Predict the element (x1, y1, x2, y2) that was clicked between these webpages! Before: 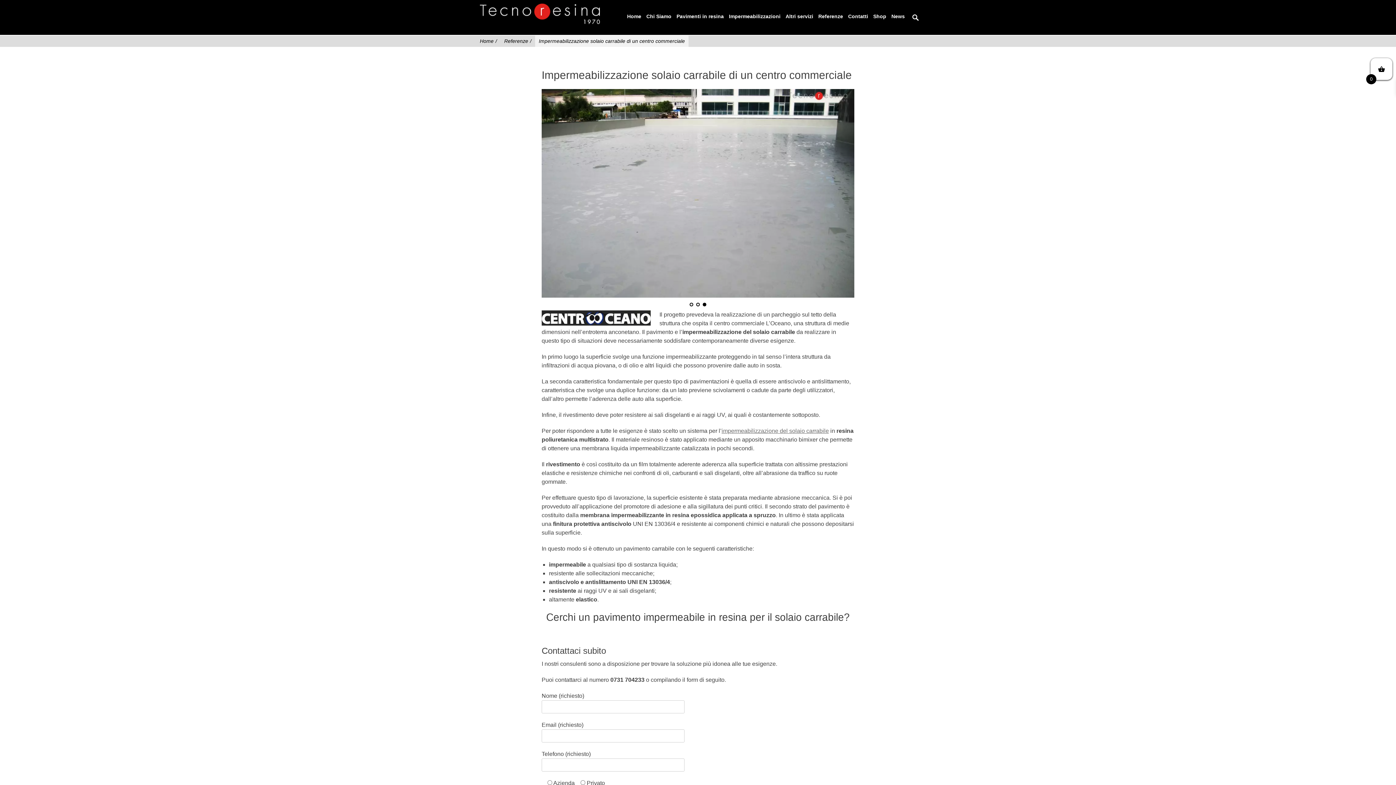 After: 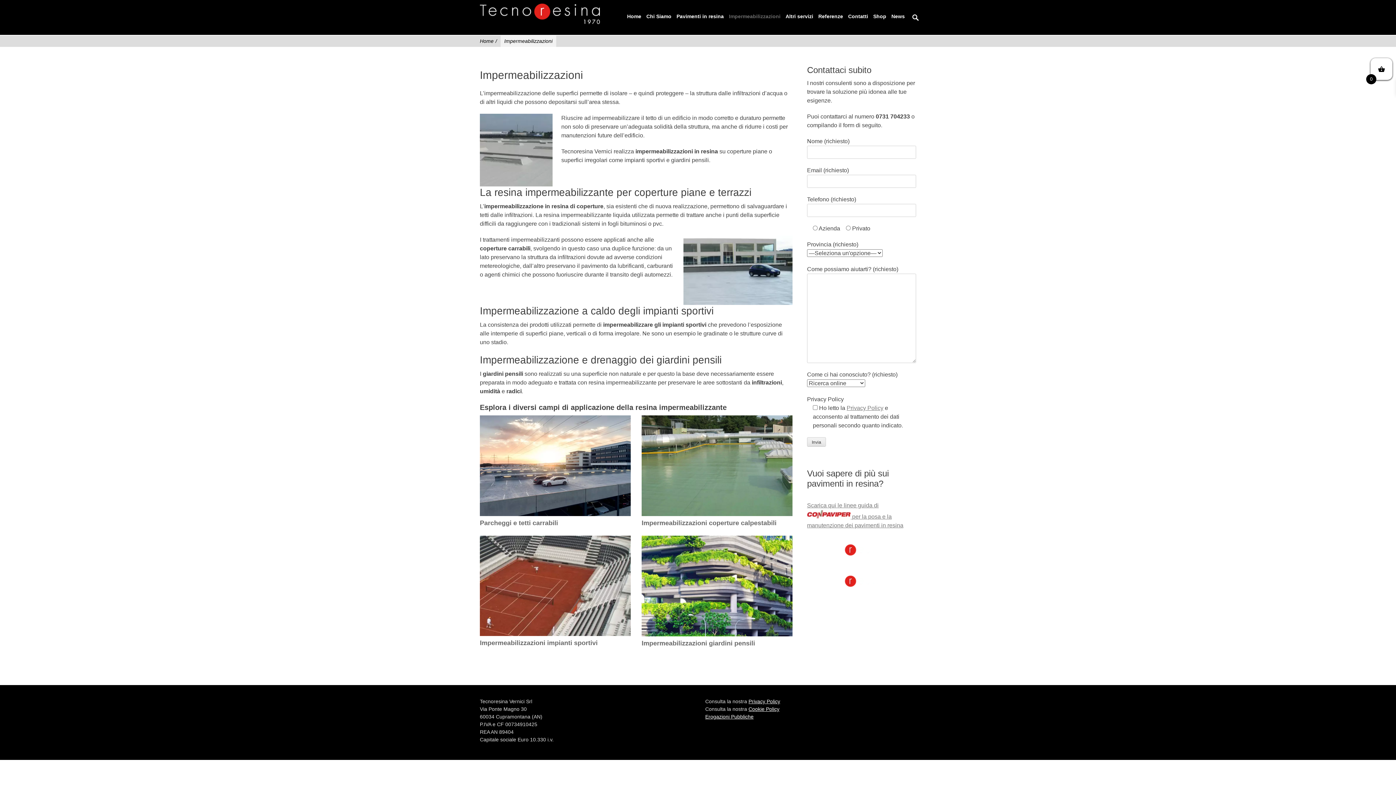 Action: bbox: (726, 0, 783, 24) label: Impermeabilizzazioni